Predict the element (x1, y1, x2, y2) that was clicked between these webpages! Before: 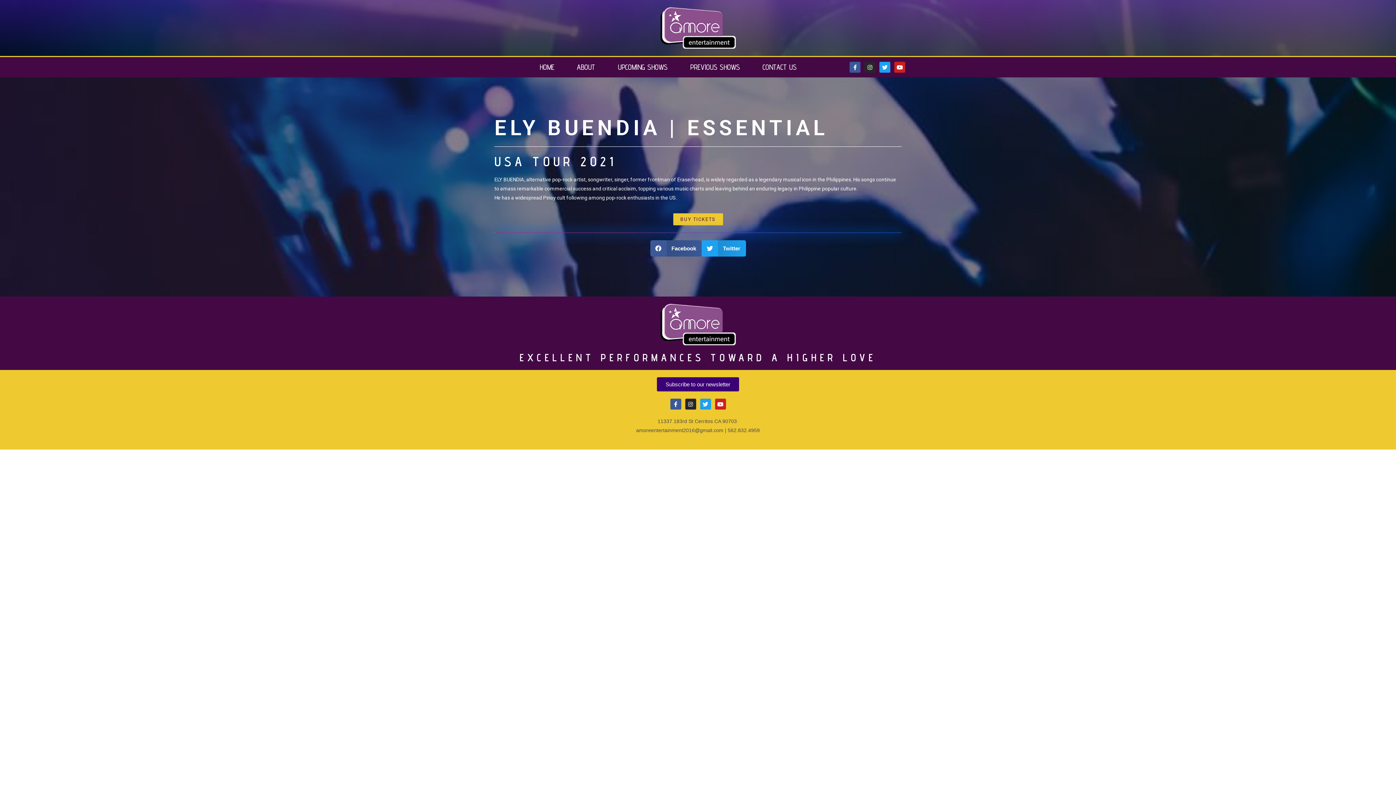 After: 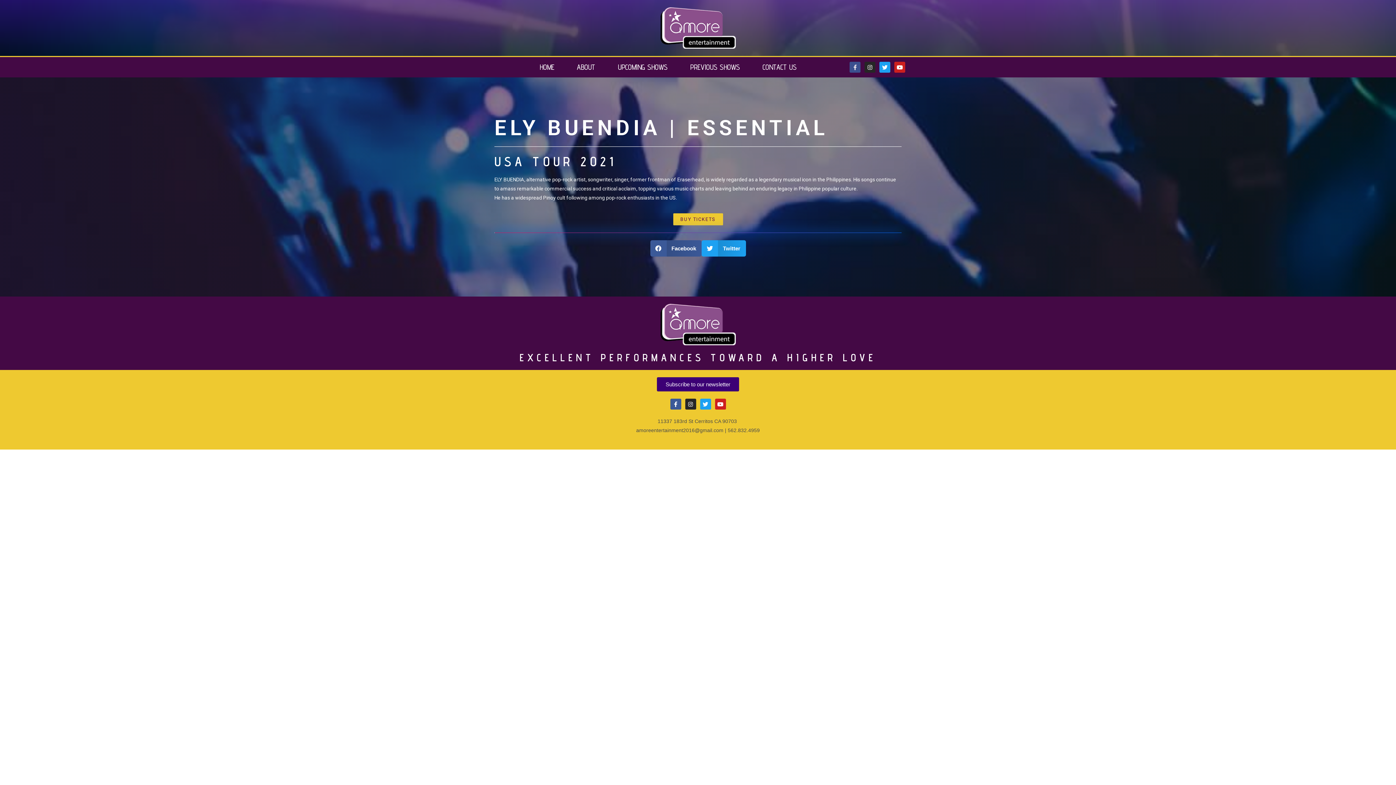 Action: bbox: (849, 61, 860, 72) label: Facebook-f